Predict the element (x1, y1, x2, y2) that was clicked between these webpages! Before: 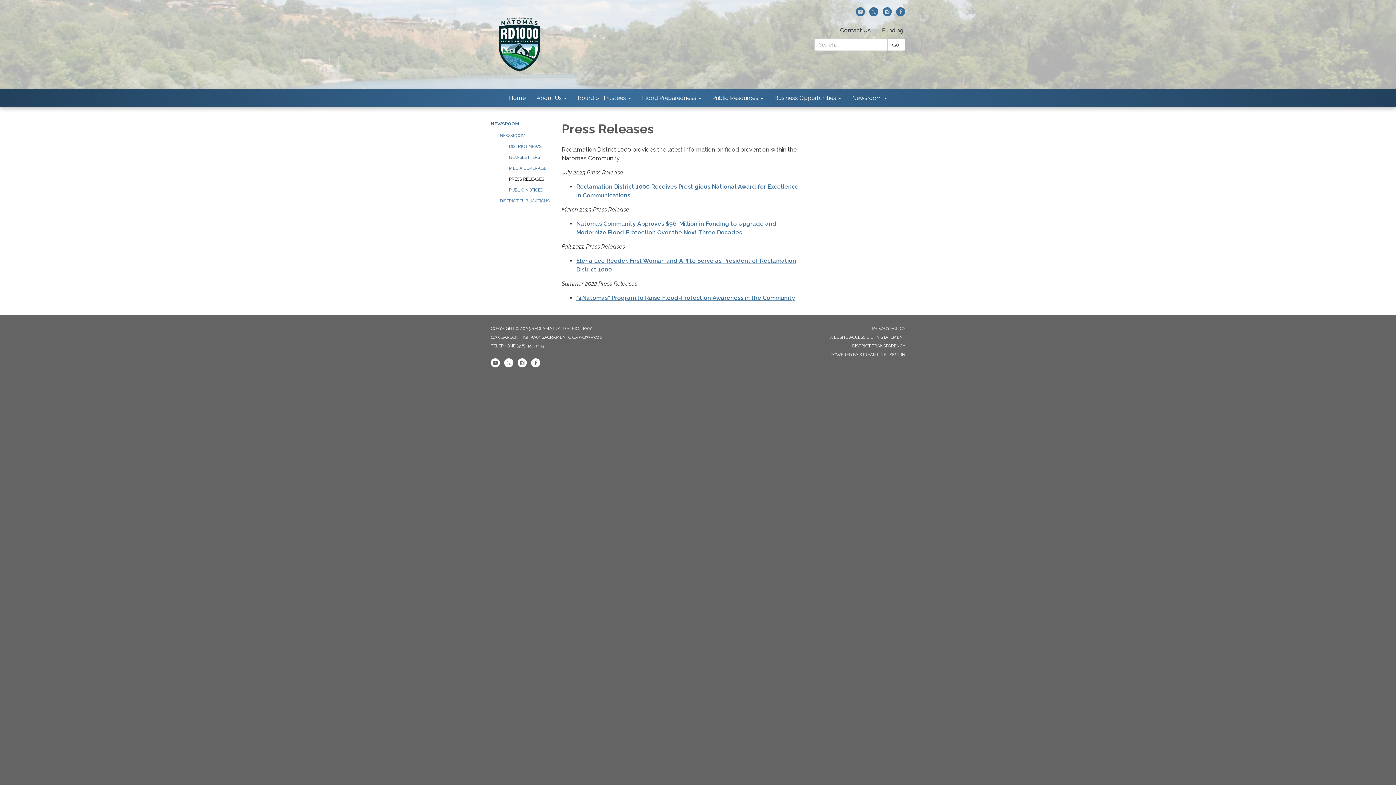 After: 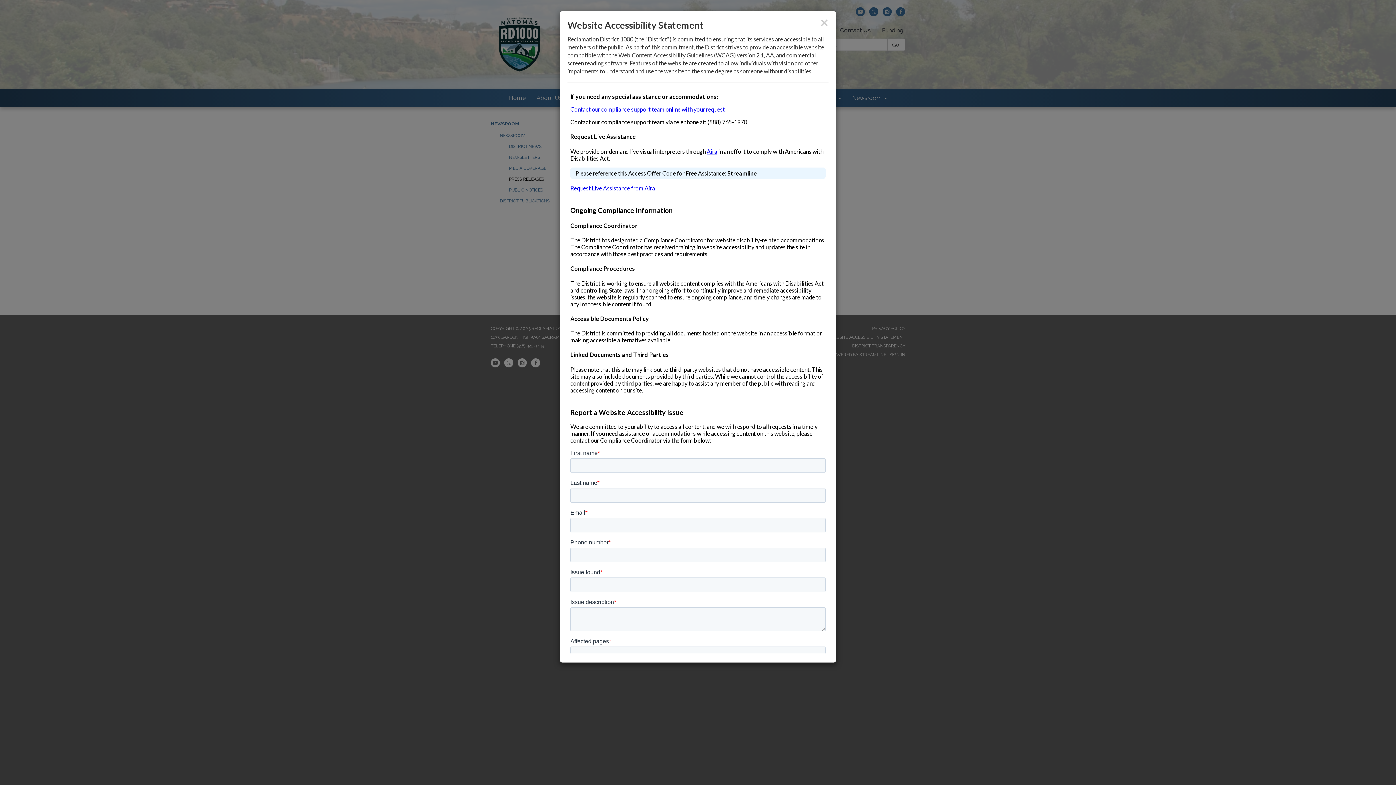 Action: label: WEBSITE ACCESSIBILITY STATEMENT bbox: (829, 334, 905, 340)